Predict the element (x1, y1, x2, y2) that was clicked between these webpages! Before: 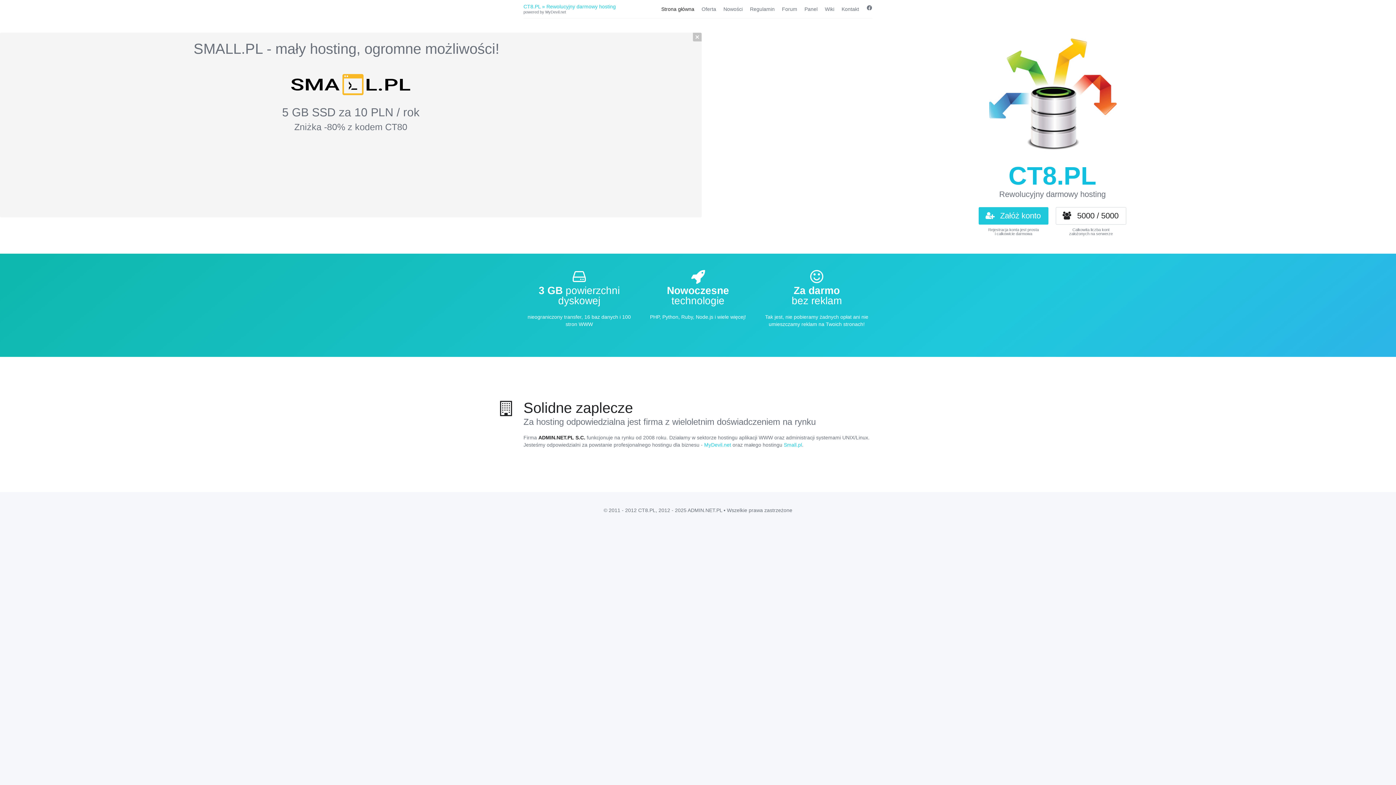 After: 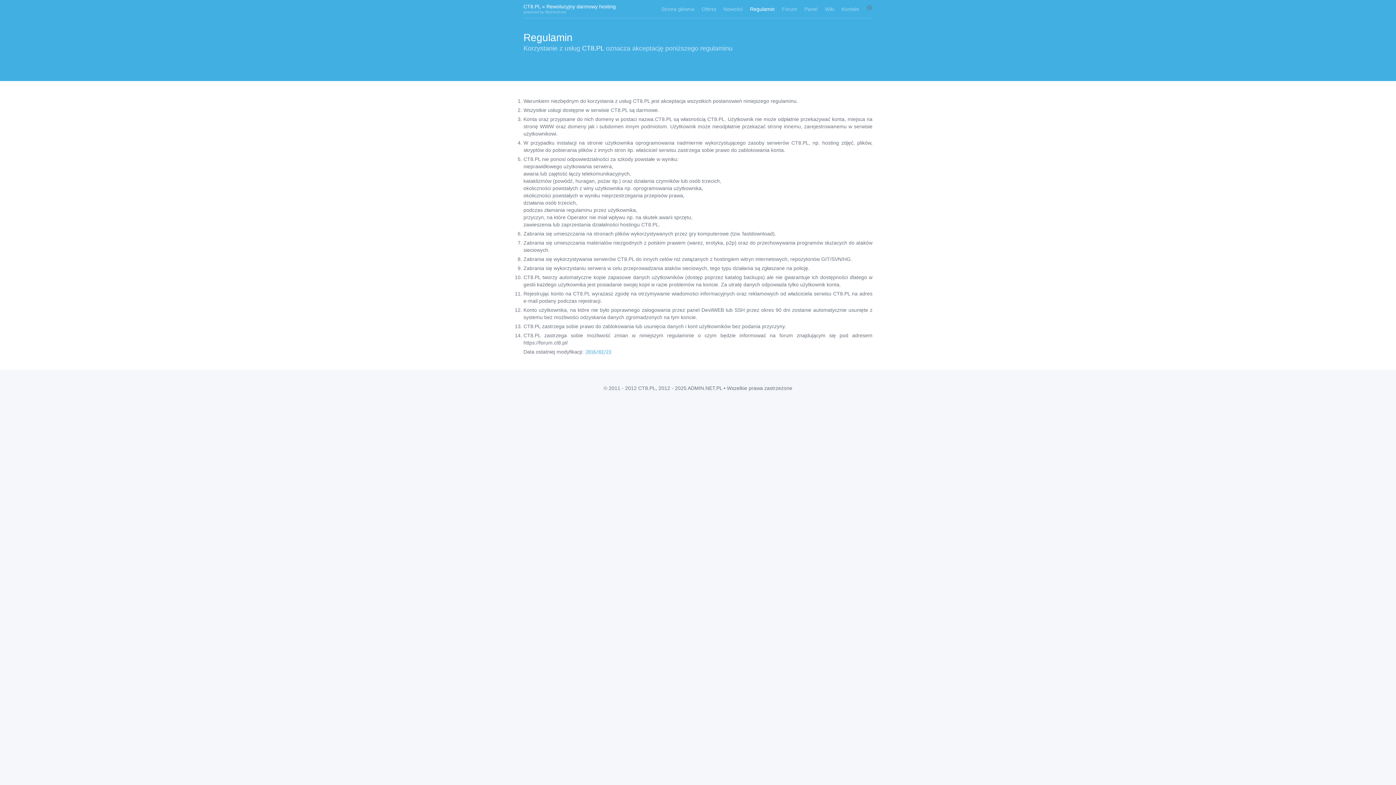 Action: bbox: (750, 4, 774, 13) label: Regulamin